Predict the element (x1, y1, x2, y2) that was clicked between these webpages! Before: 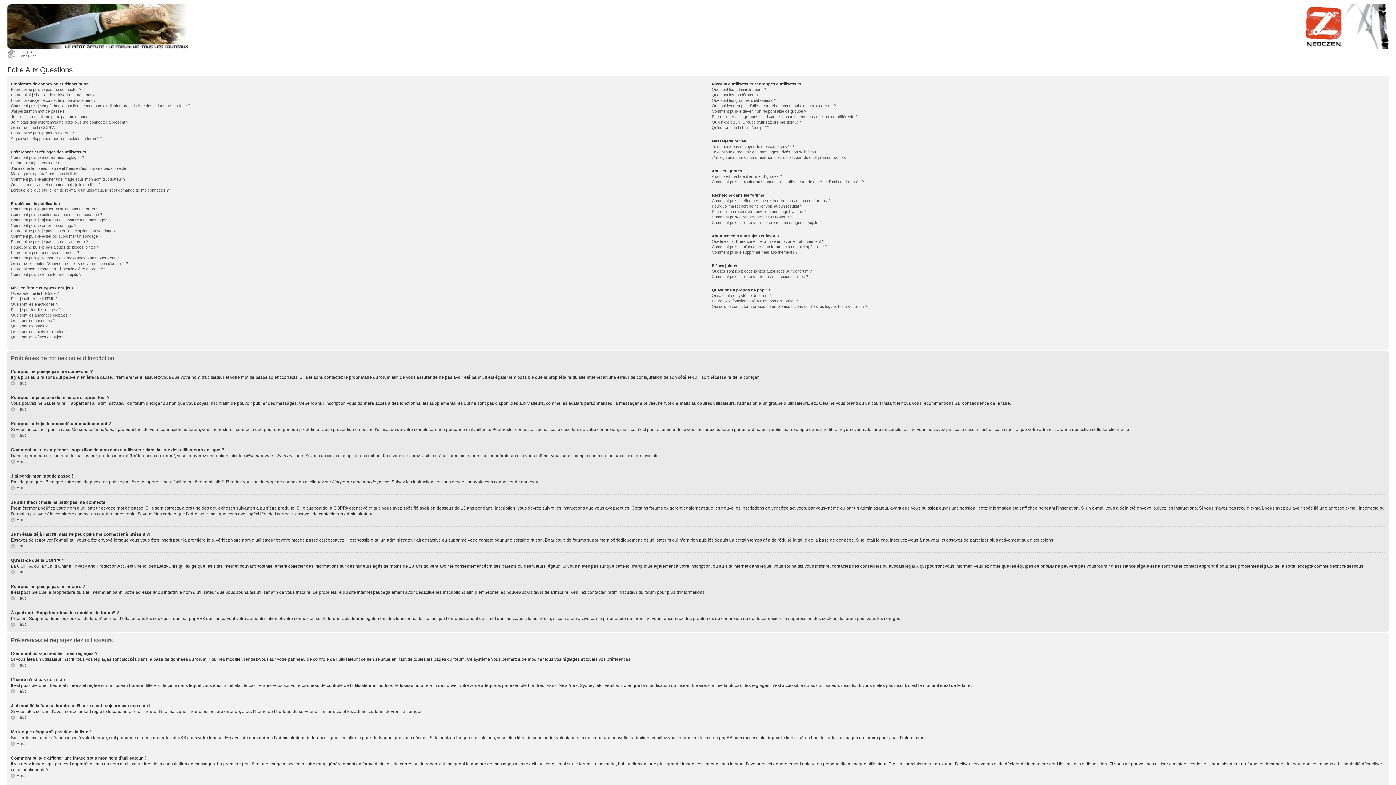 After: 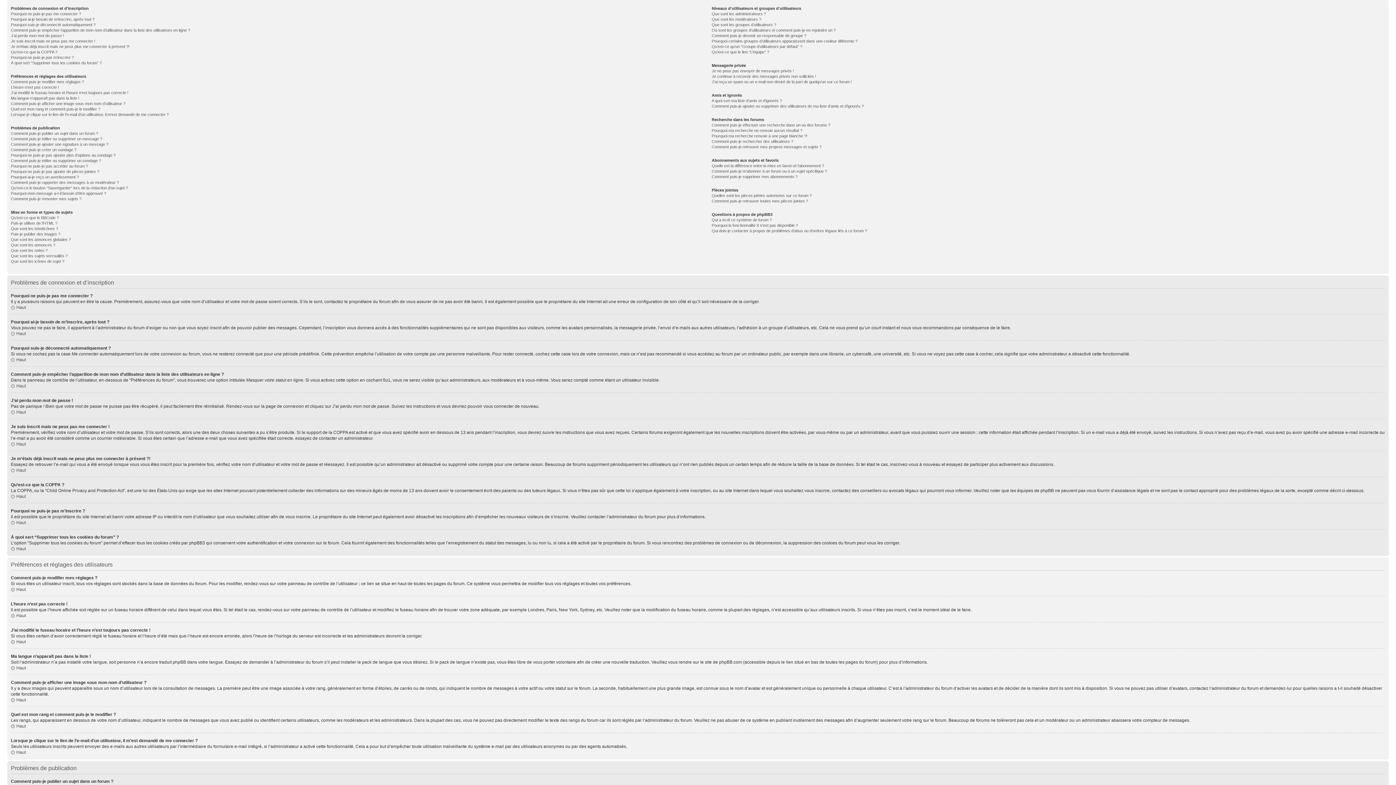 Action: bbox: (10, 596, 25, 601) label: Haut